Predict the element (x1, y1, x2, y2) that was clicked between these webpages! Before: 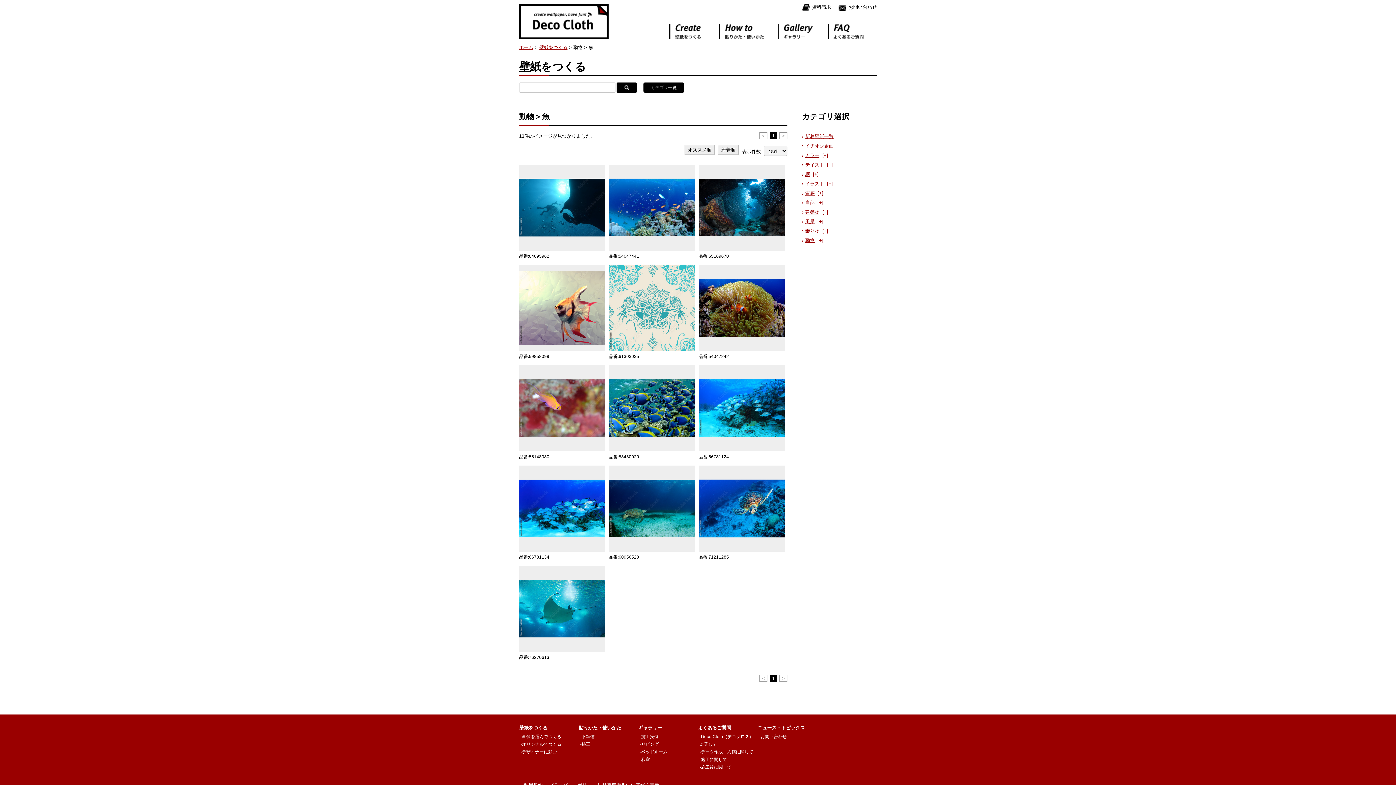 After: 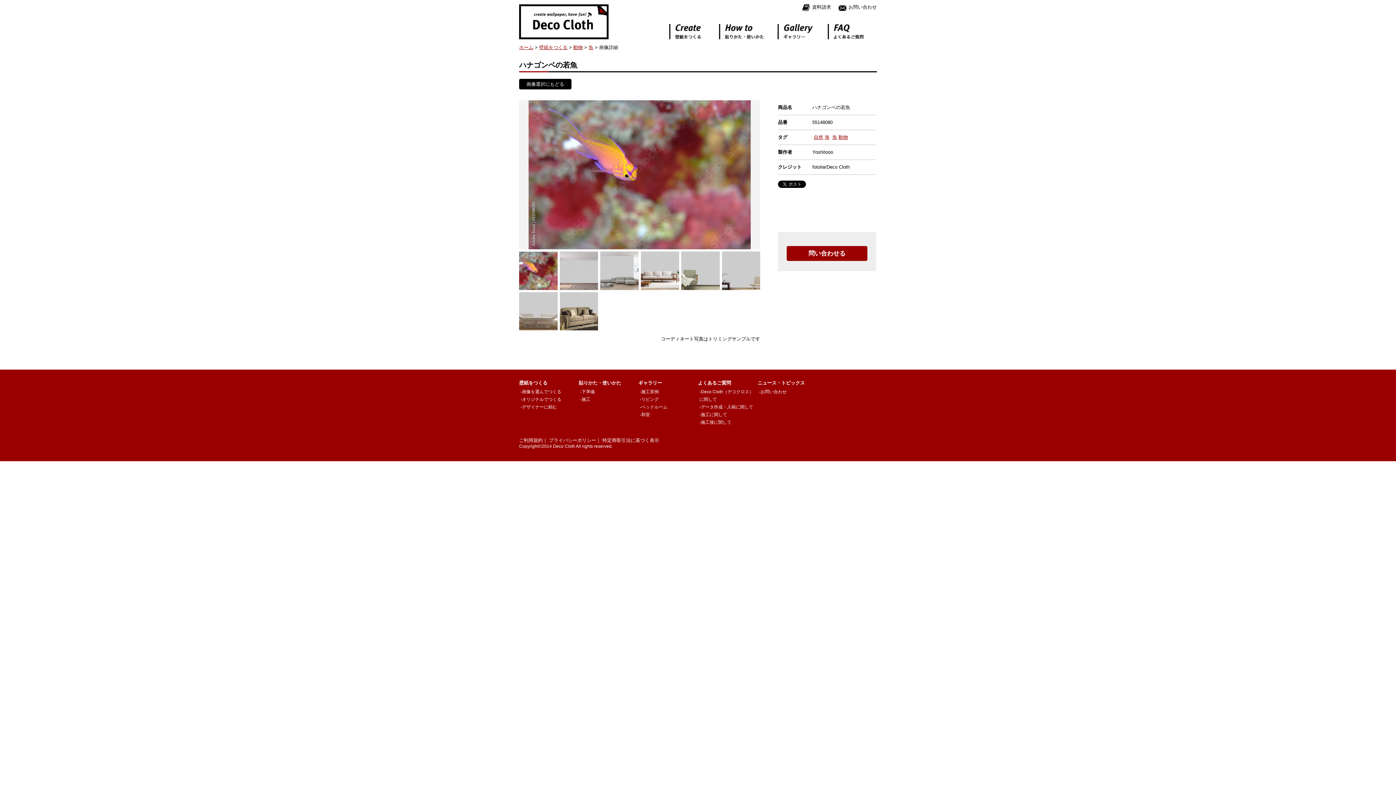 Action: bbox: (519, 365, 605, 451)